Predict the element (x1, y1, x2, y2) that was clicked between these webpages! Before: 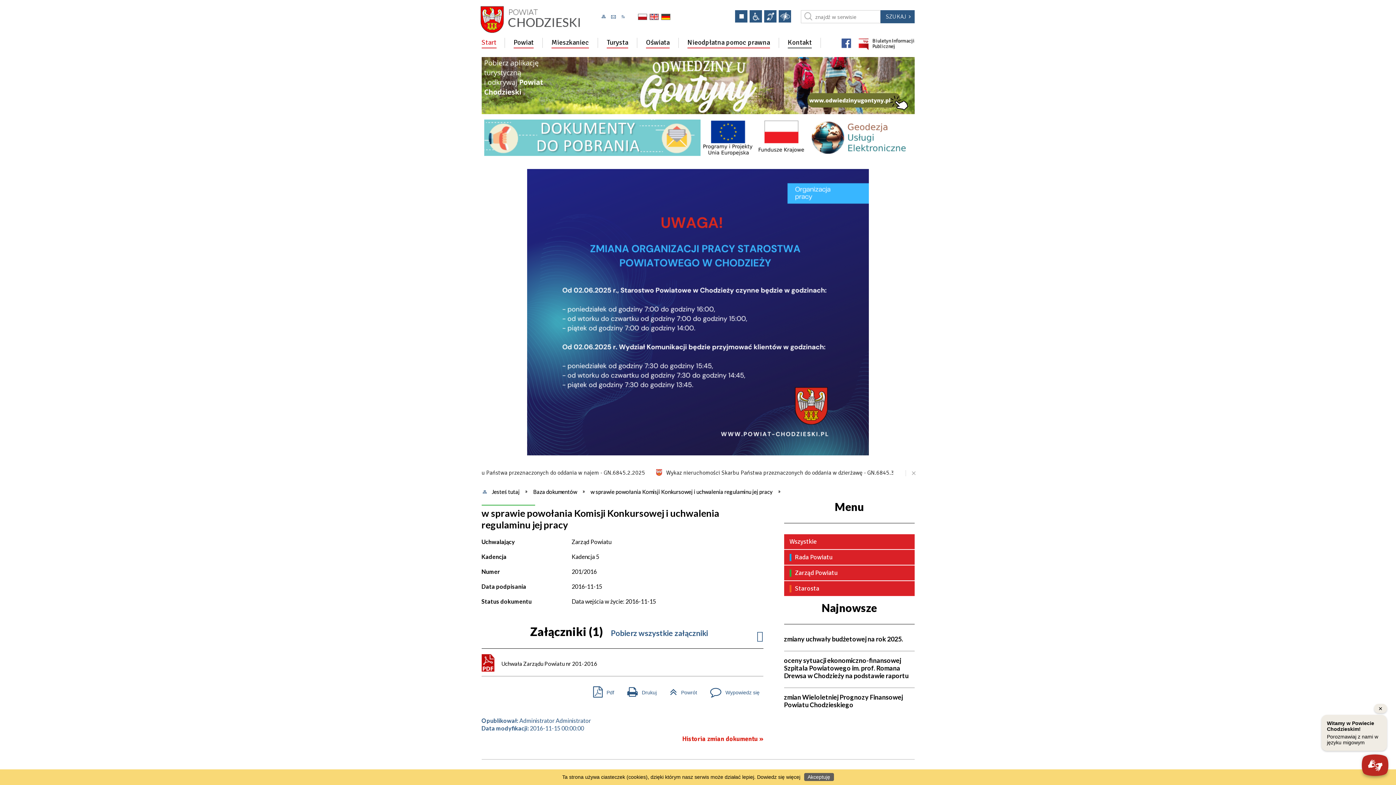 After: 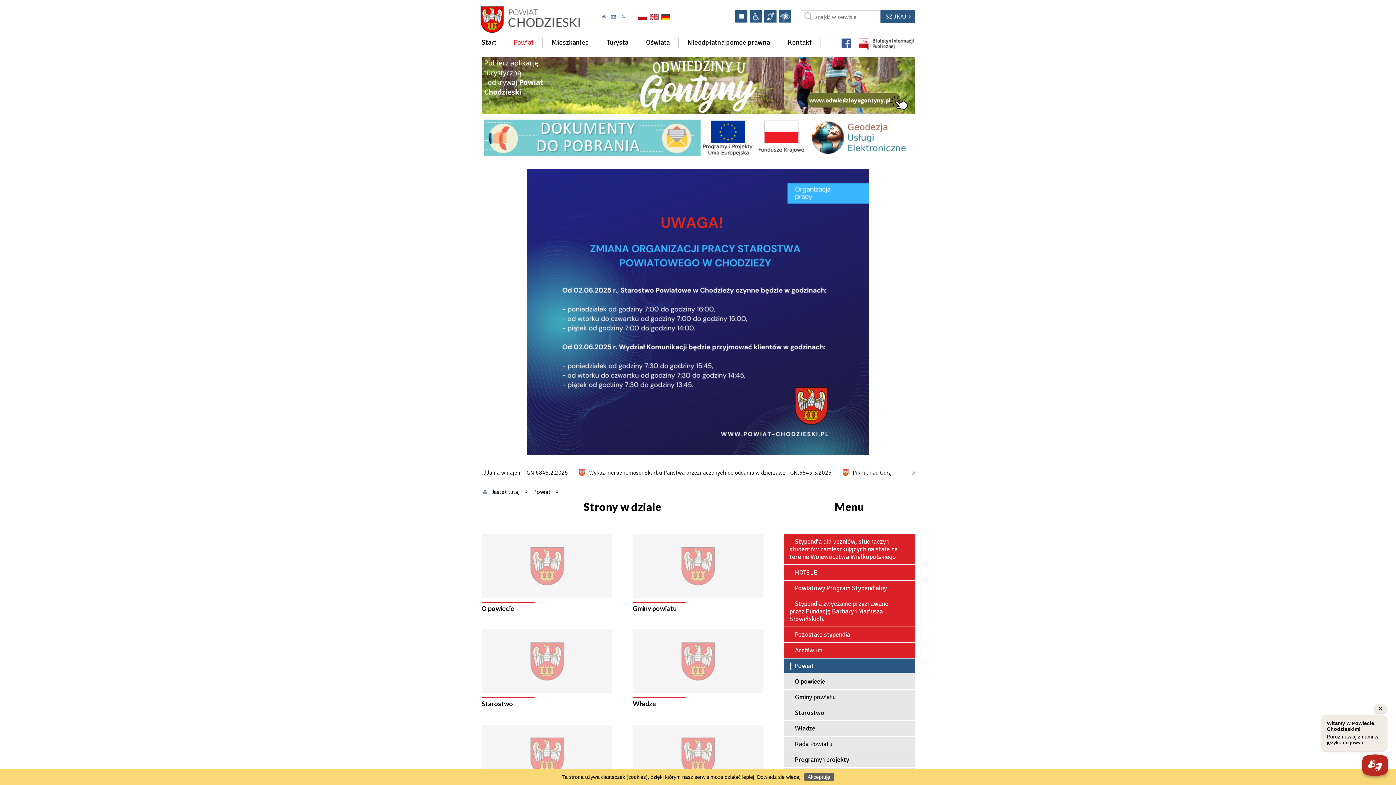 Action: label: Powiat bbox: (513, 37, 533, 48)